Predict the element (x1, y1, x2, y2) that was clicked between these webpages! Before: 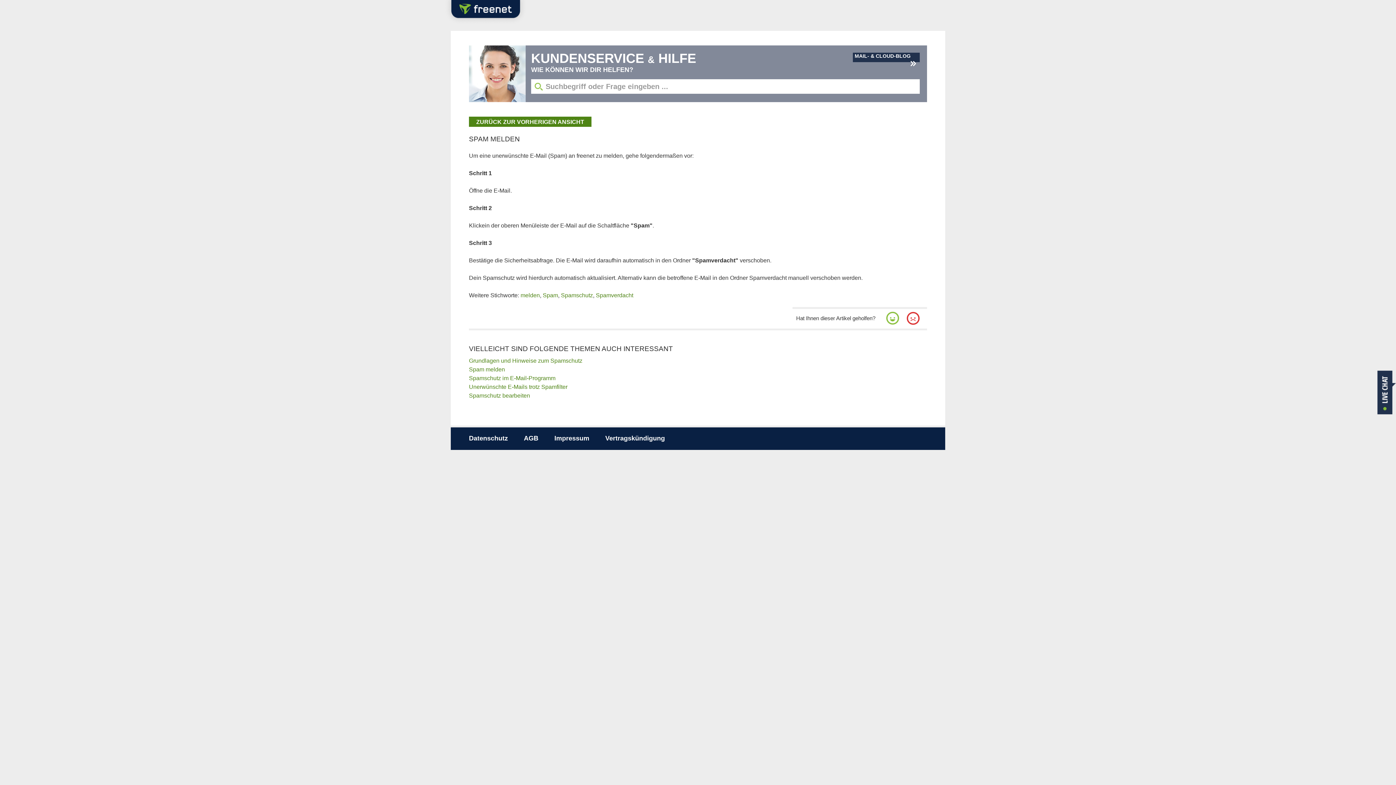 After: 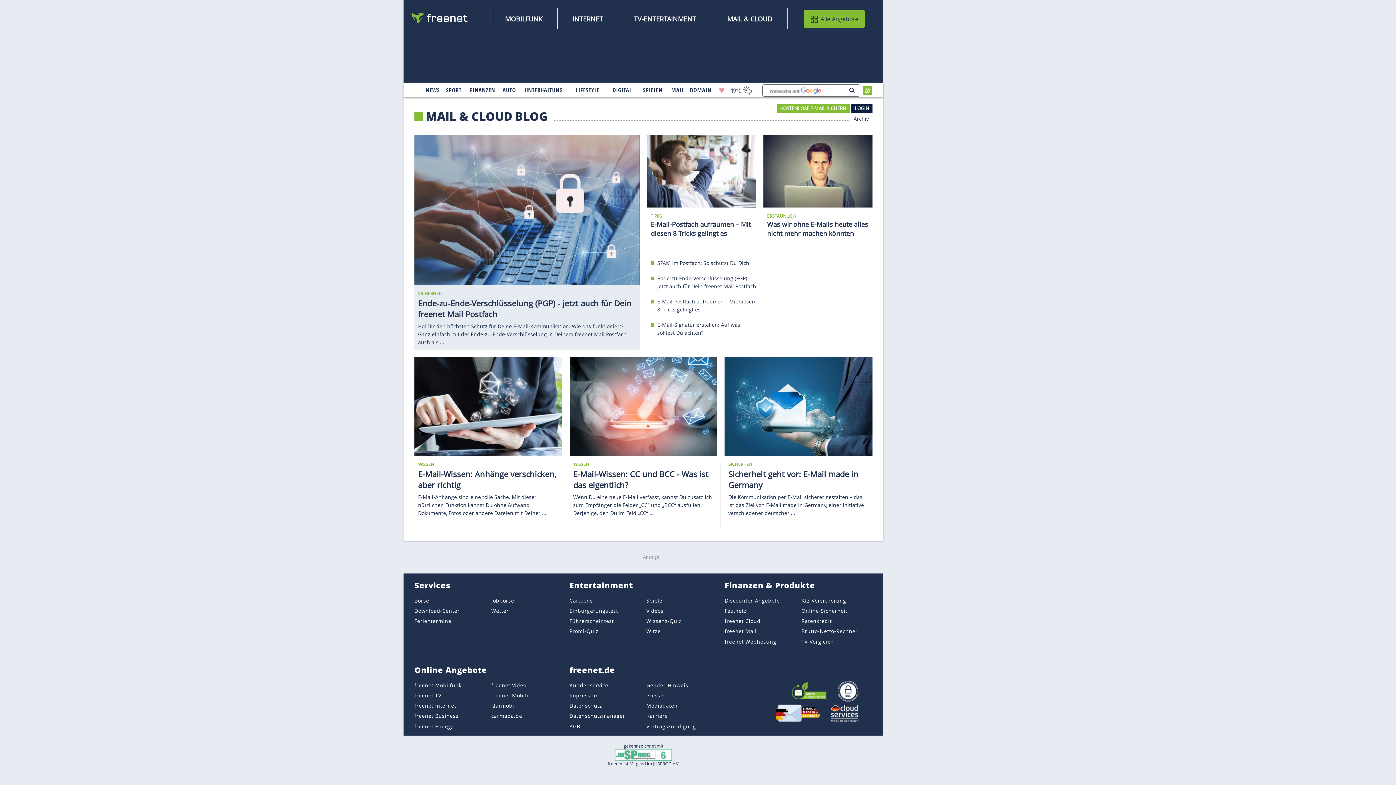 Action: bbox: (854, 53, 910, 58) label: MAIL- & CLOUD-BLOG